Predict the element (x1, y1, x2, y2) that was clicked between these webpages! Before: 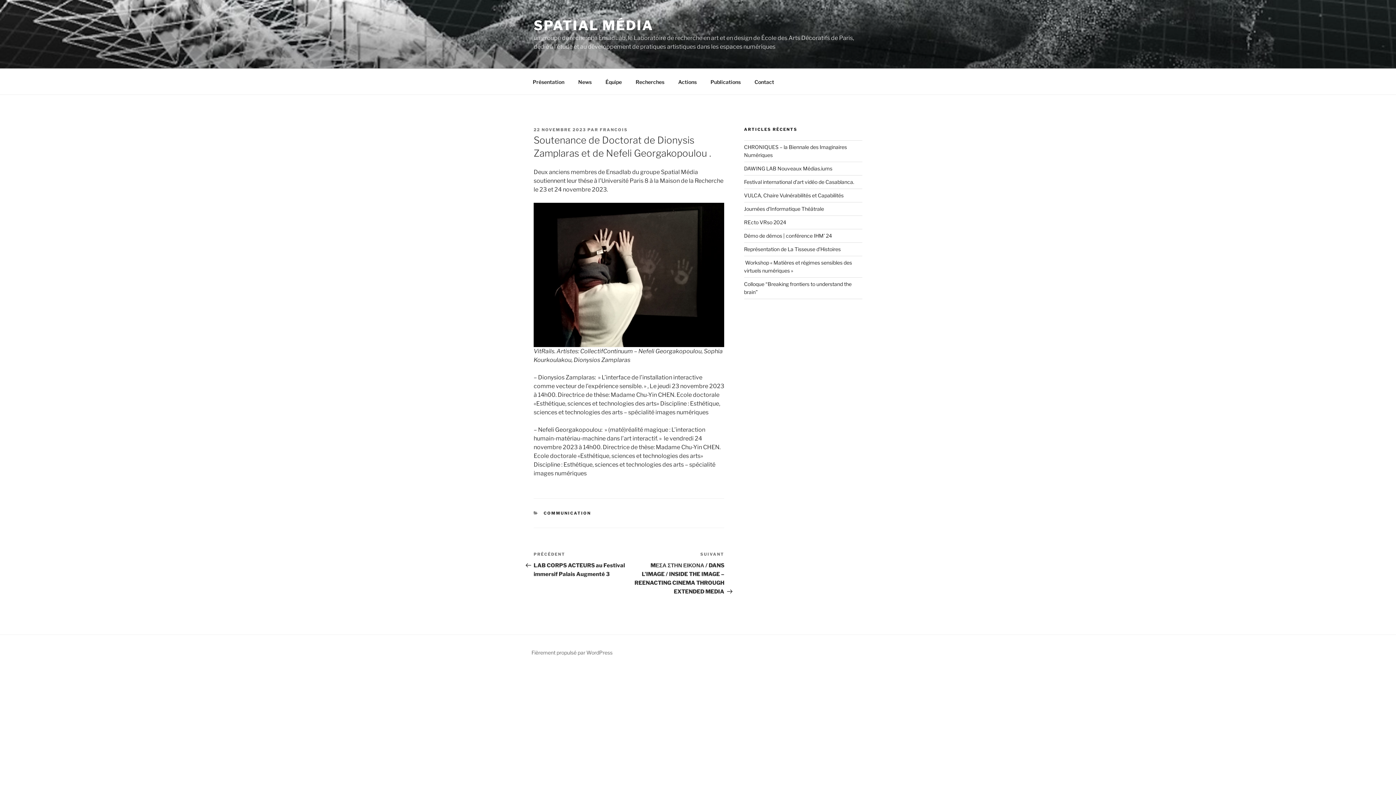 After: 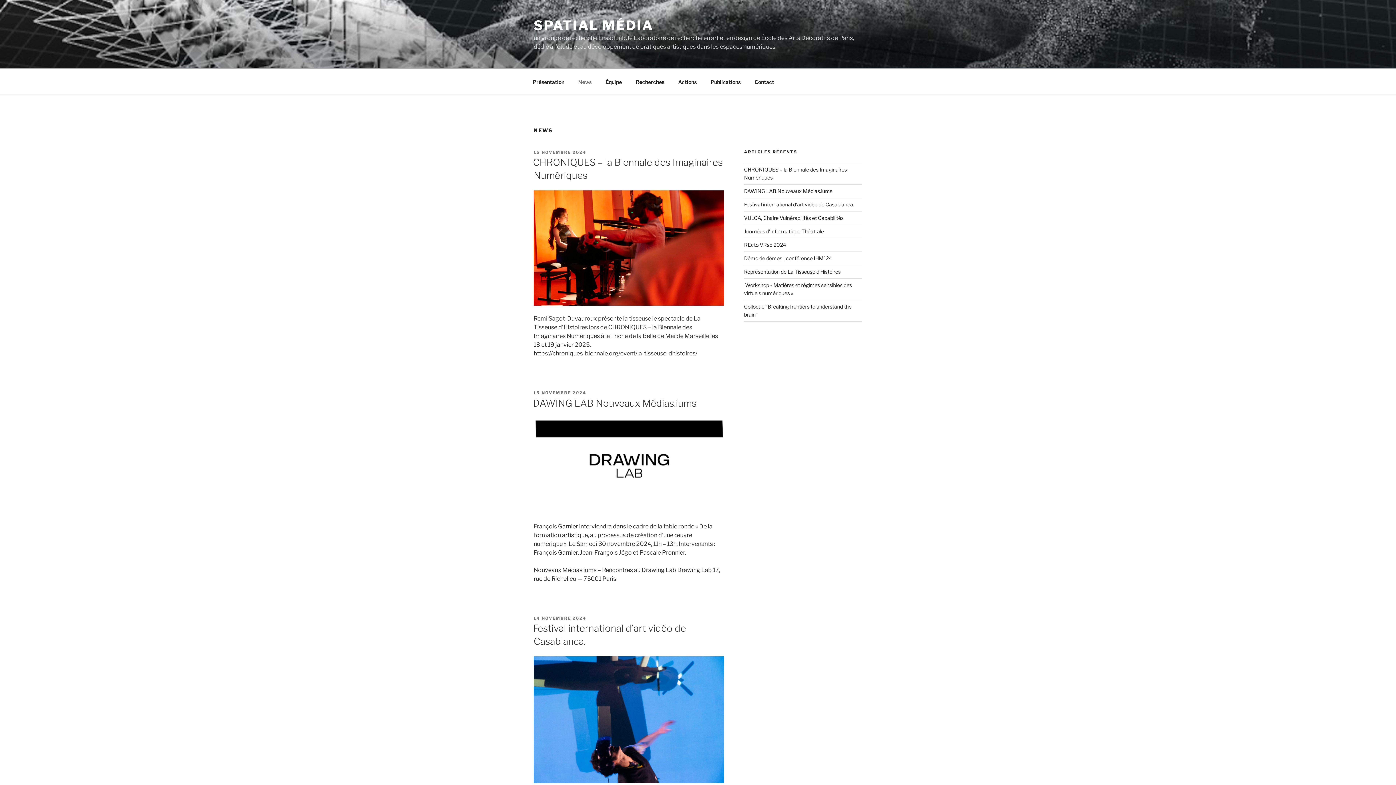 Action: bbox: (572, 72, 598, 90) label: News